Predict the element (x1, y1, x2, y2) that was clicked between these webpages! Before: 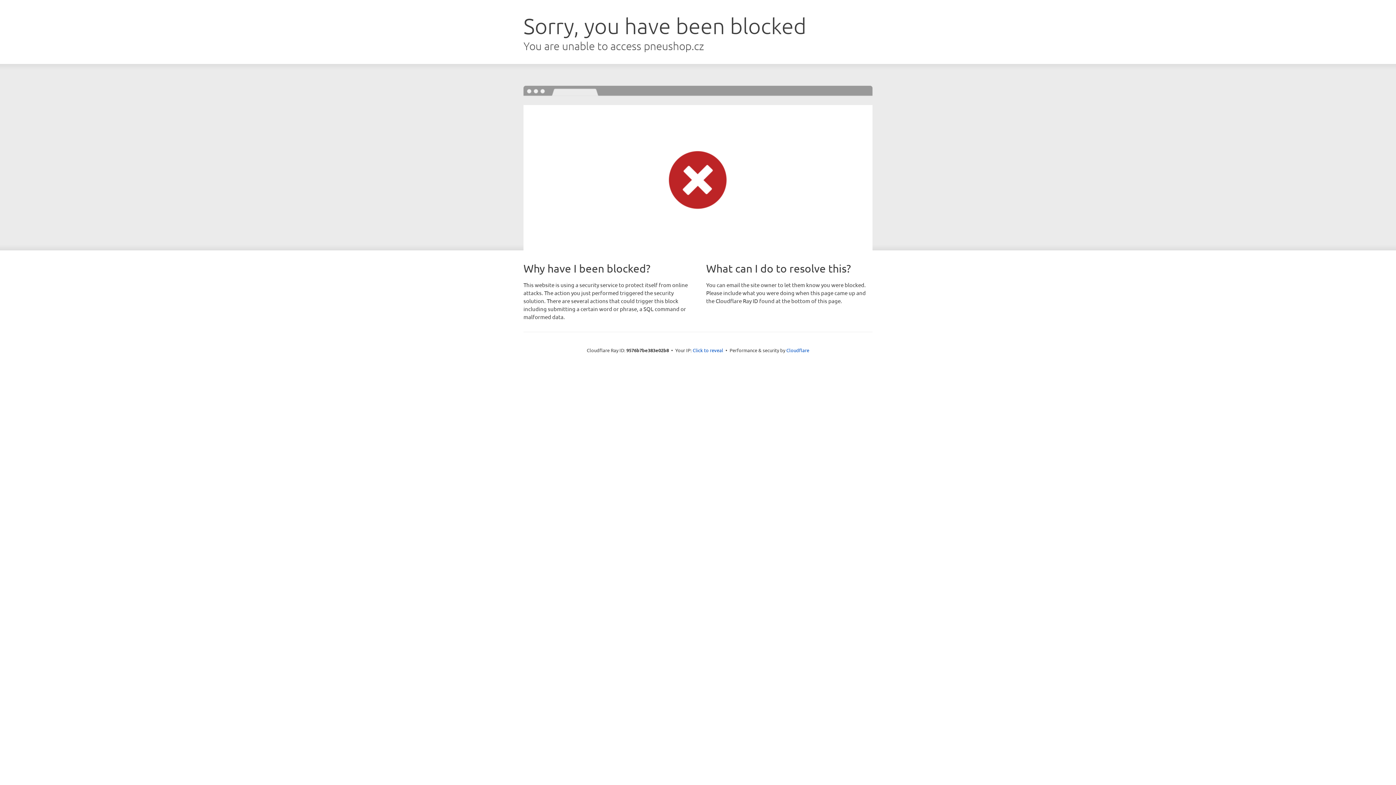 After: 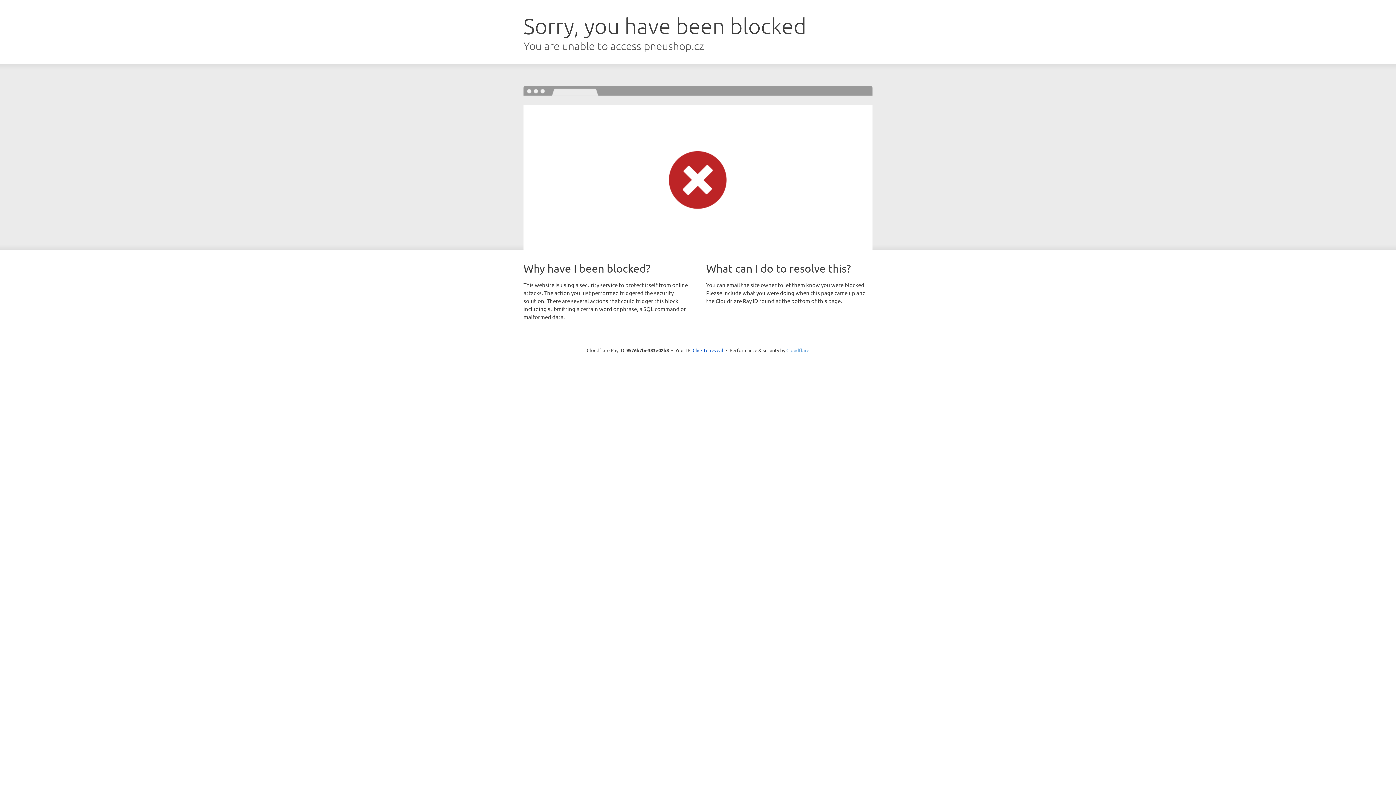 Action: label: Cloudflare bbox: (786, 347, 809, 353)